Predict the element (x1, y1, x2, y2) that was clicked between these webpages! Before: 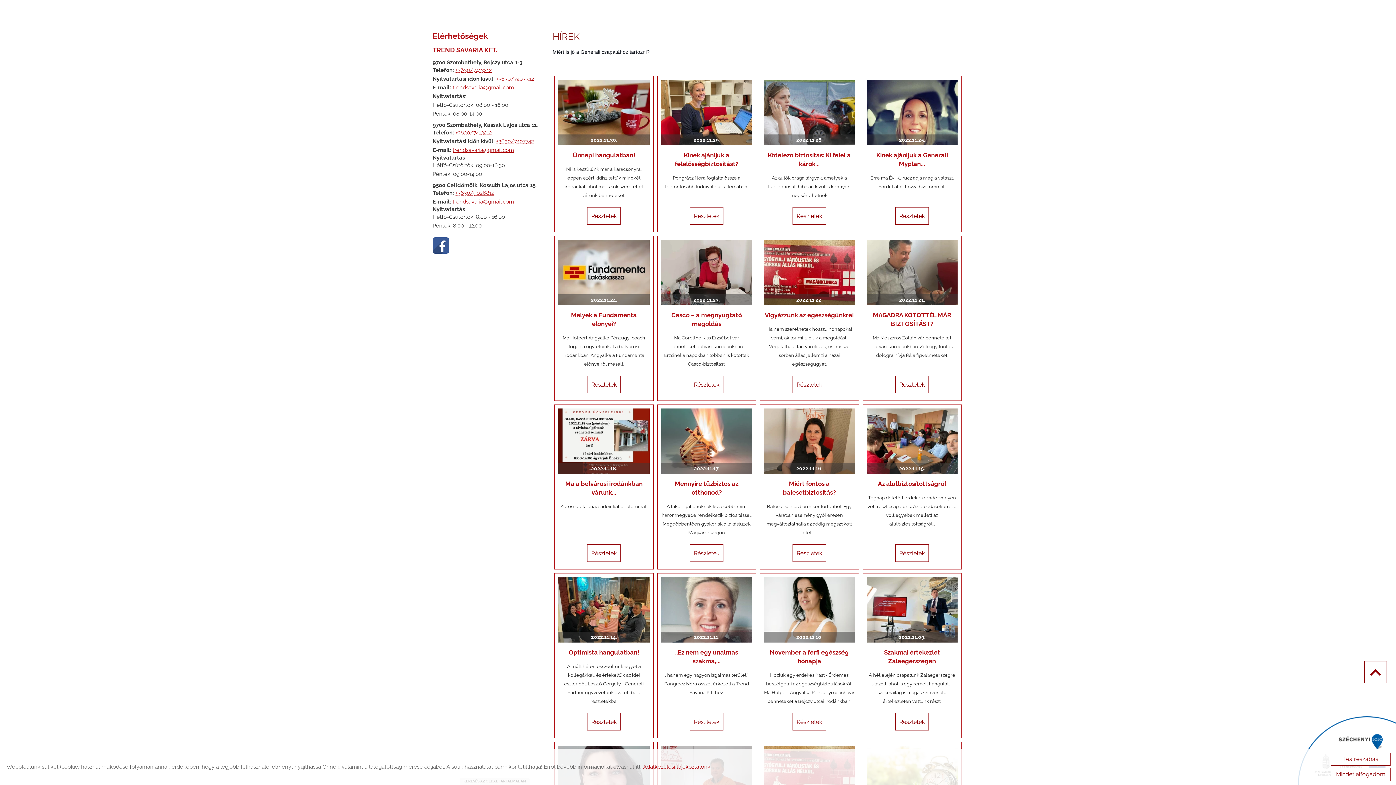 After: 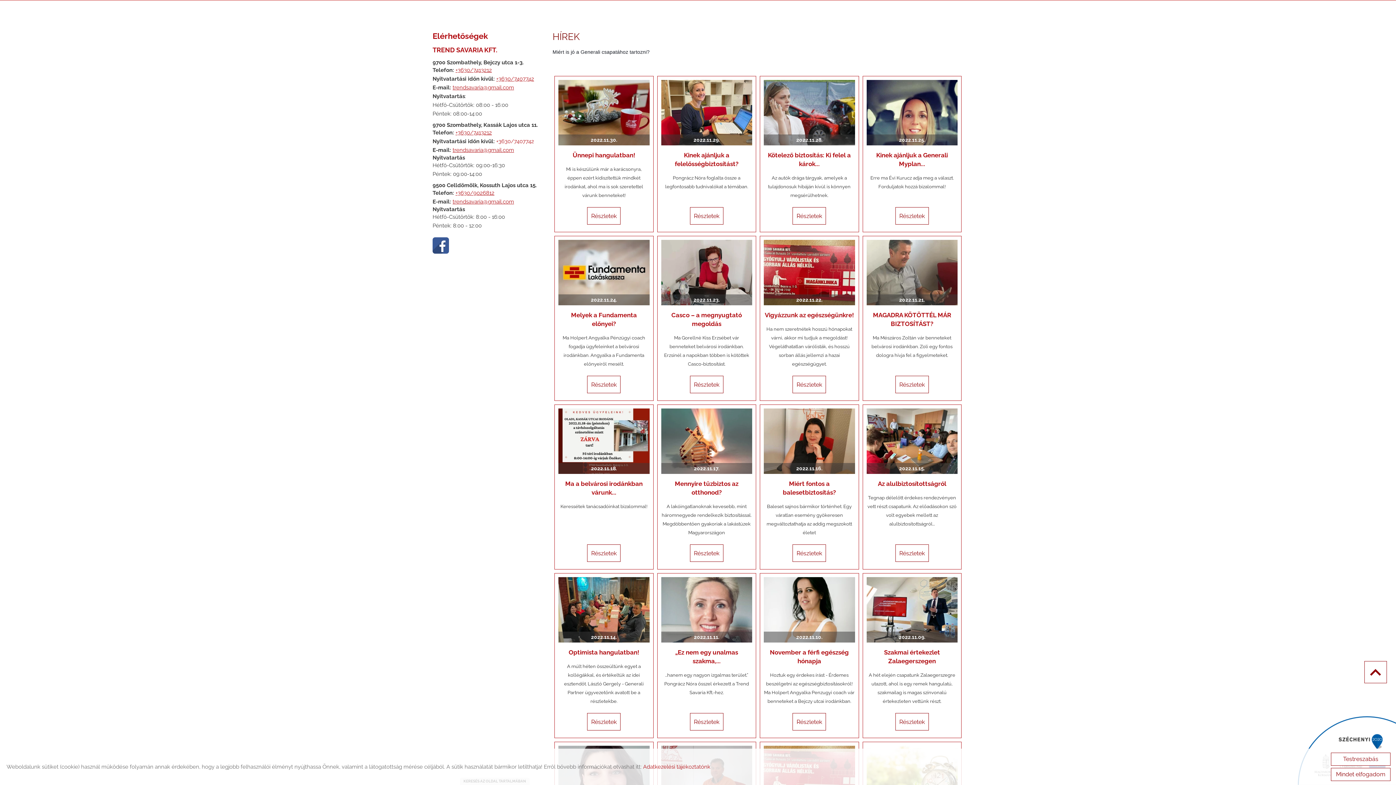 Action: bbox: (496, 138, 534, 144) label: +3630/7407742